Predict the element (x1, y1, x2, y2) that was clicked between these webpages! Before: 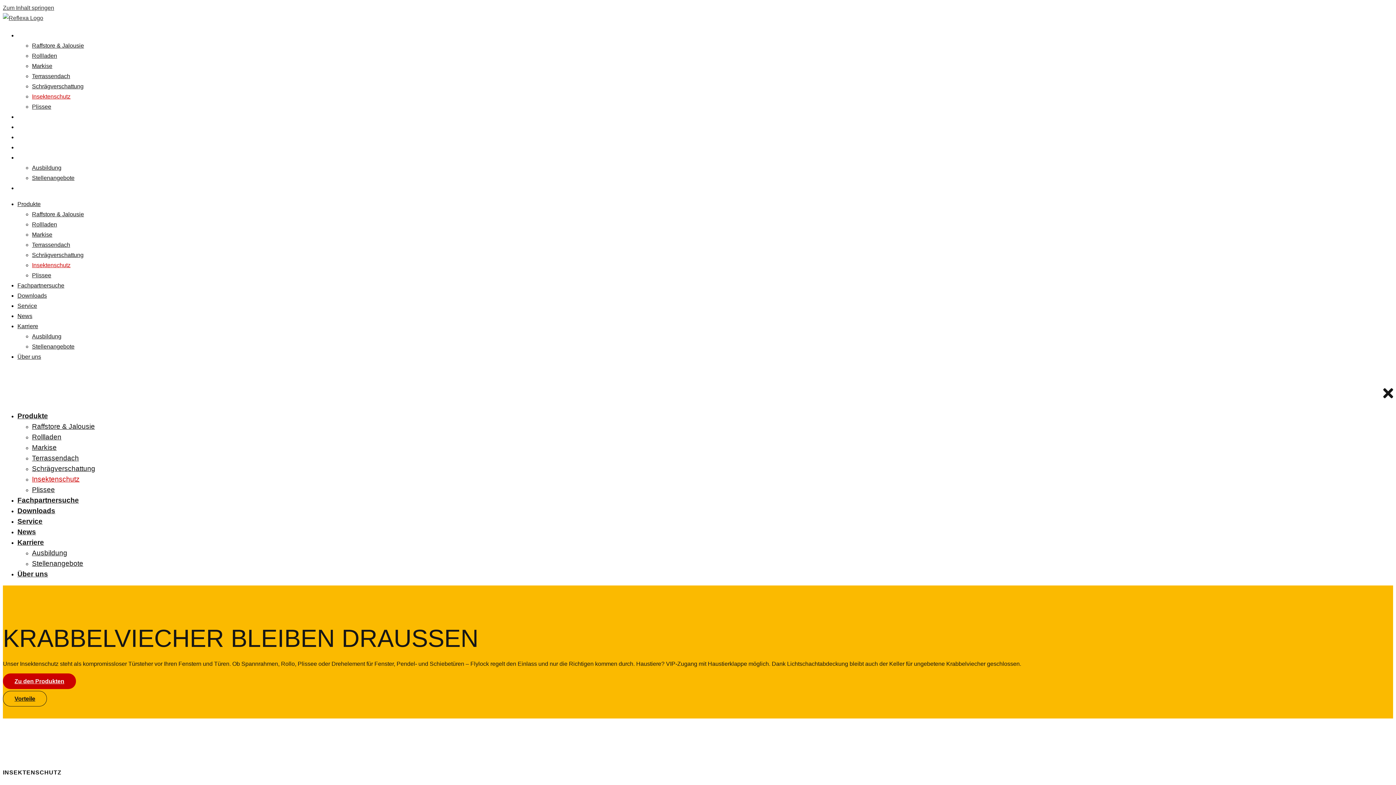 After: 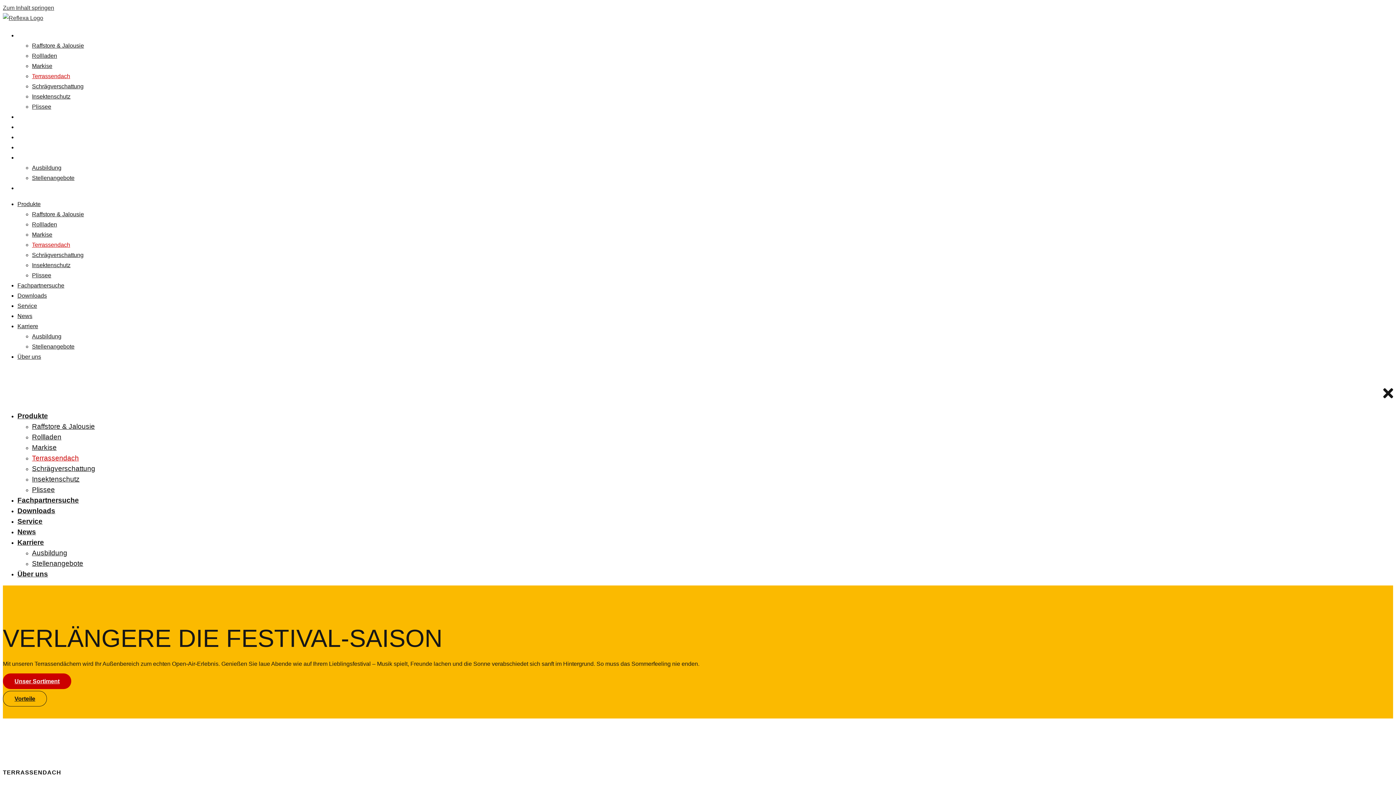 Action: label: Terrassendach bbox: (32, 241, 70, 248)